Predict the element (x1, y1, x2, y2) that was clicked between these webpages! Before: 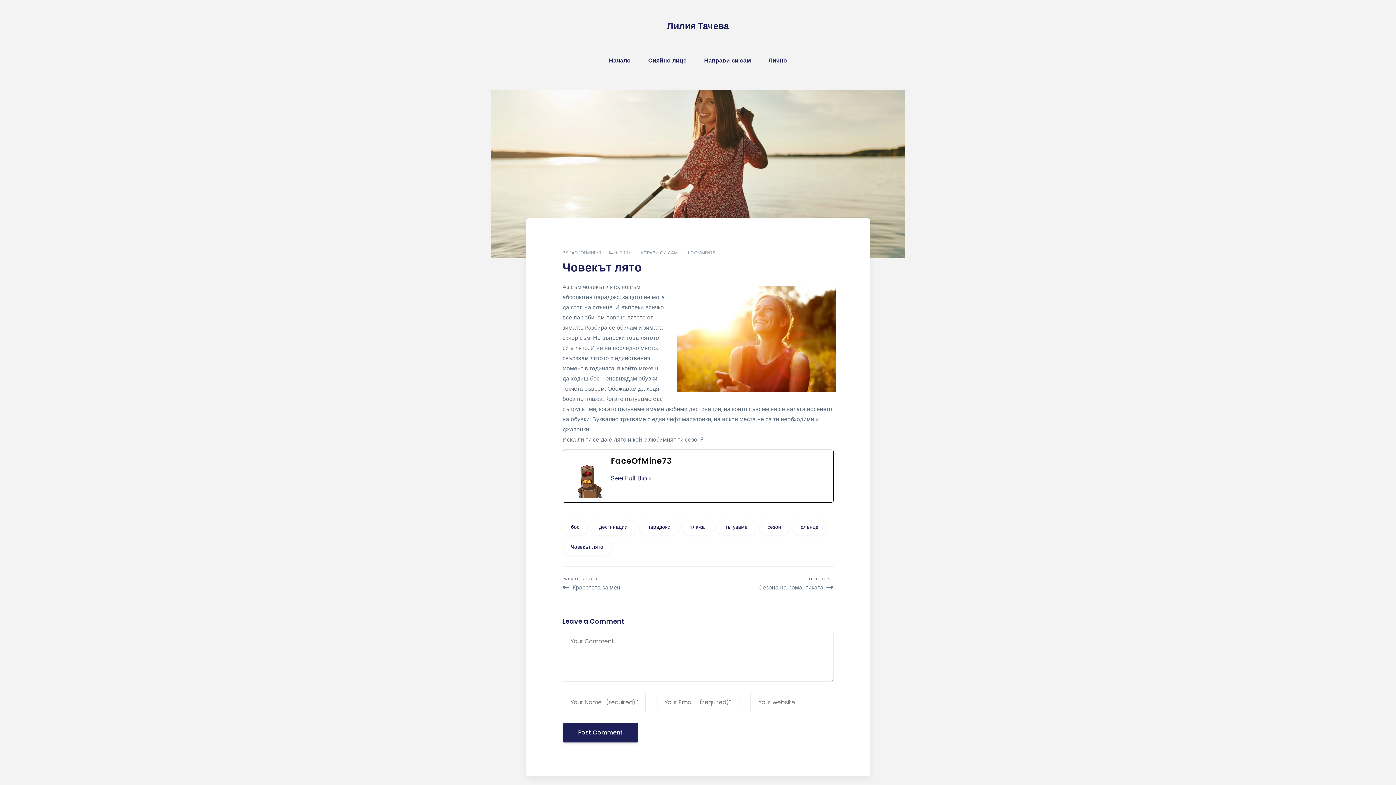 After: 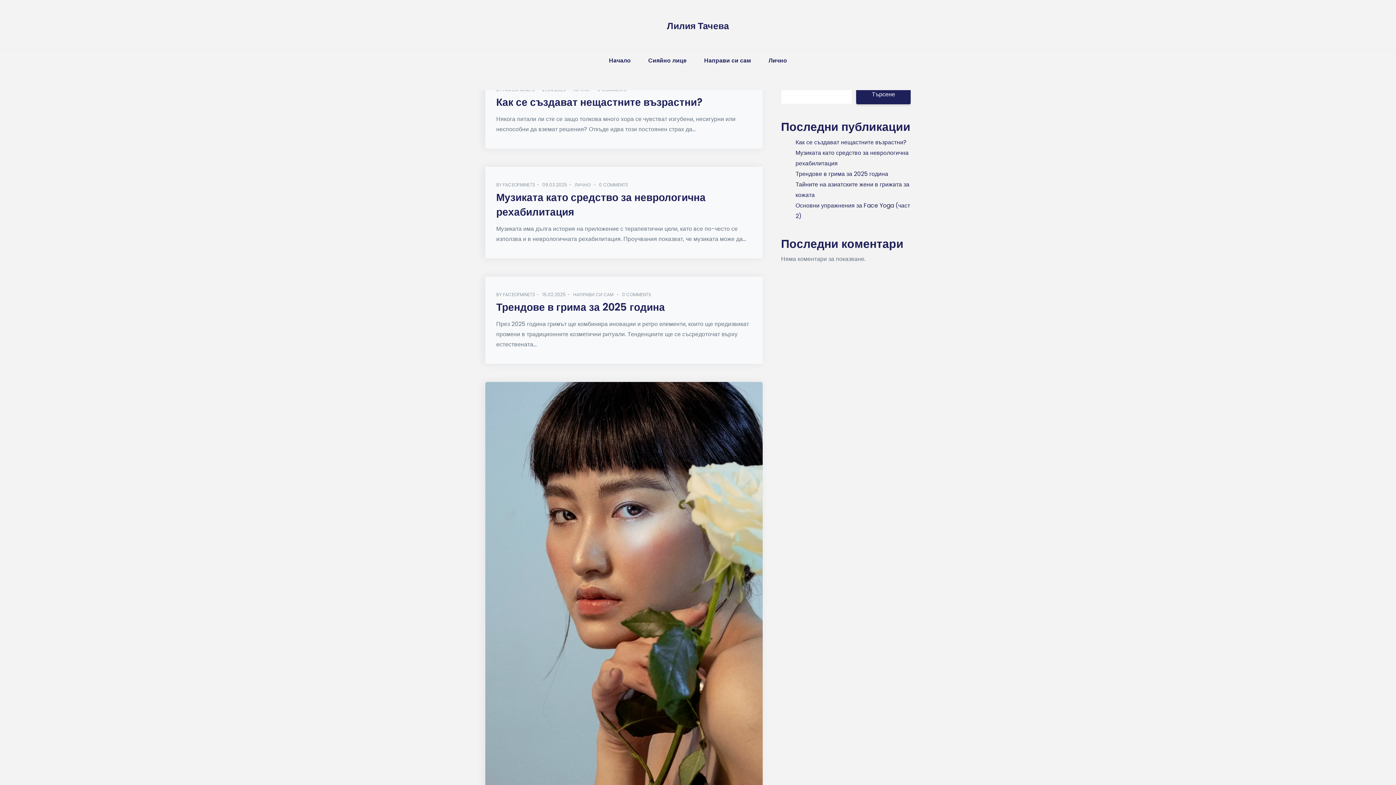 Action: label: See Full Bio bbox: (611, 472, 647, 484)